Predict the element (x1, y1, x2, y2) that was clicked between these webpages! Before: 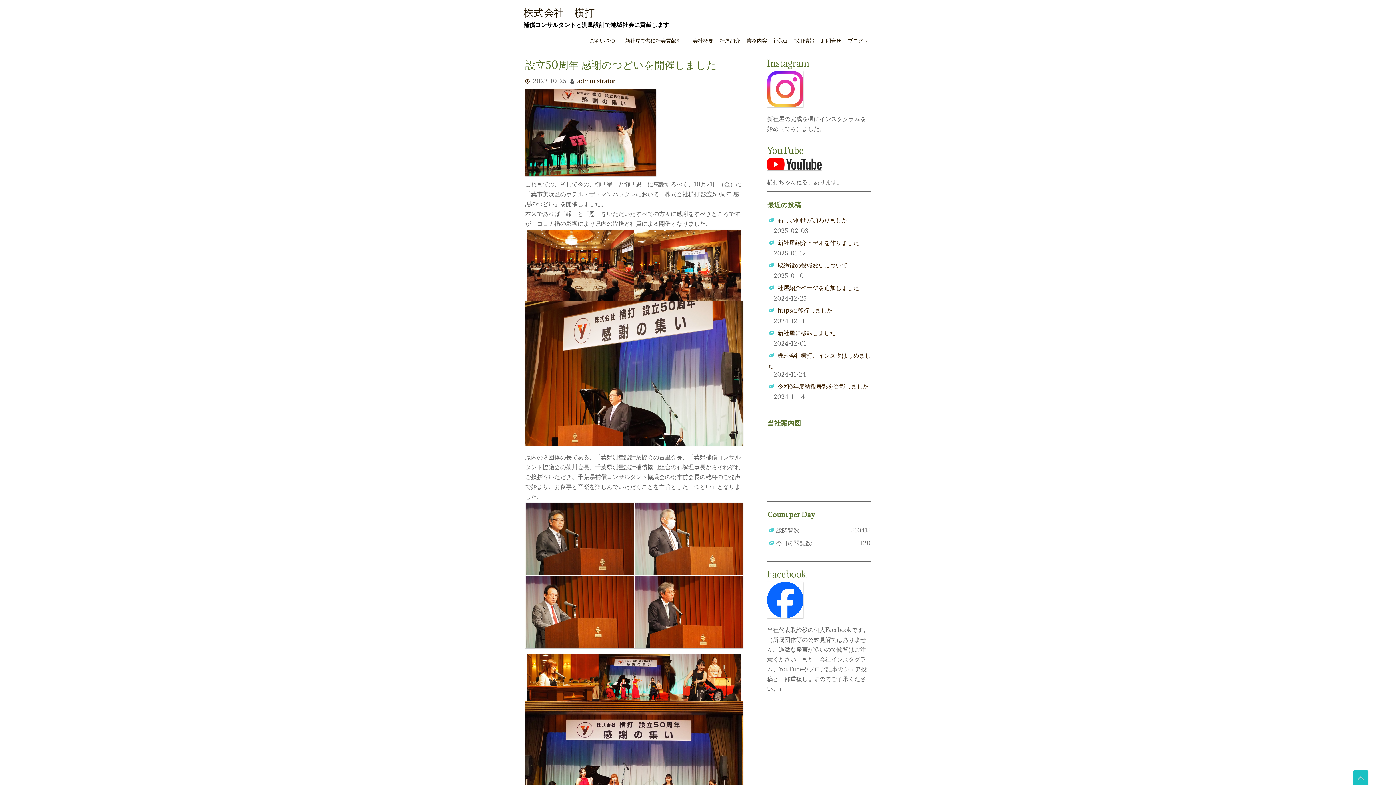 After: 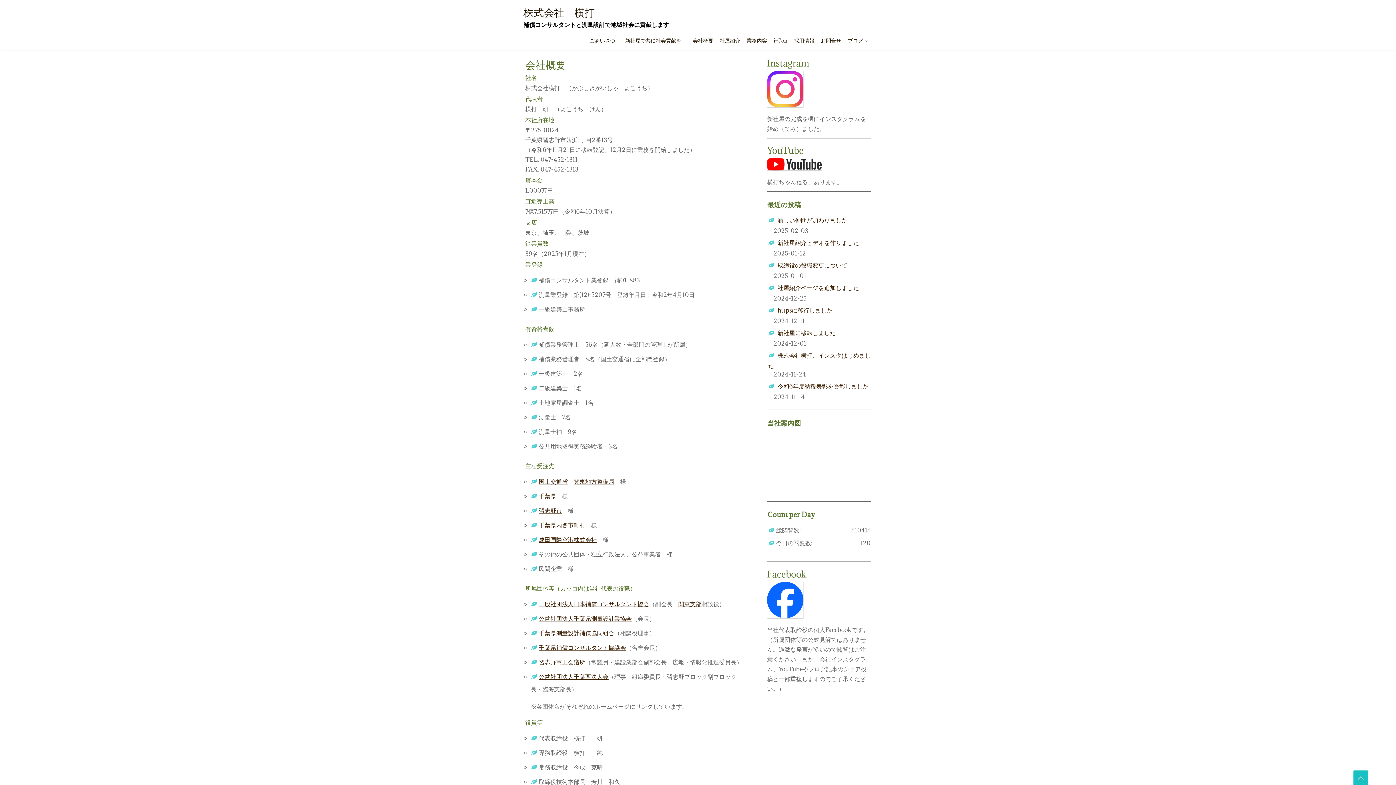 Action: label: 会社概要 bbox: (691, 30, 715, 50)